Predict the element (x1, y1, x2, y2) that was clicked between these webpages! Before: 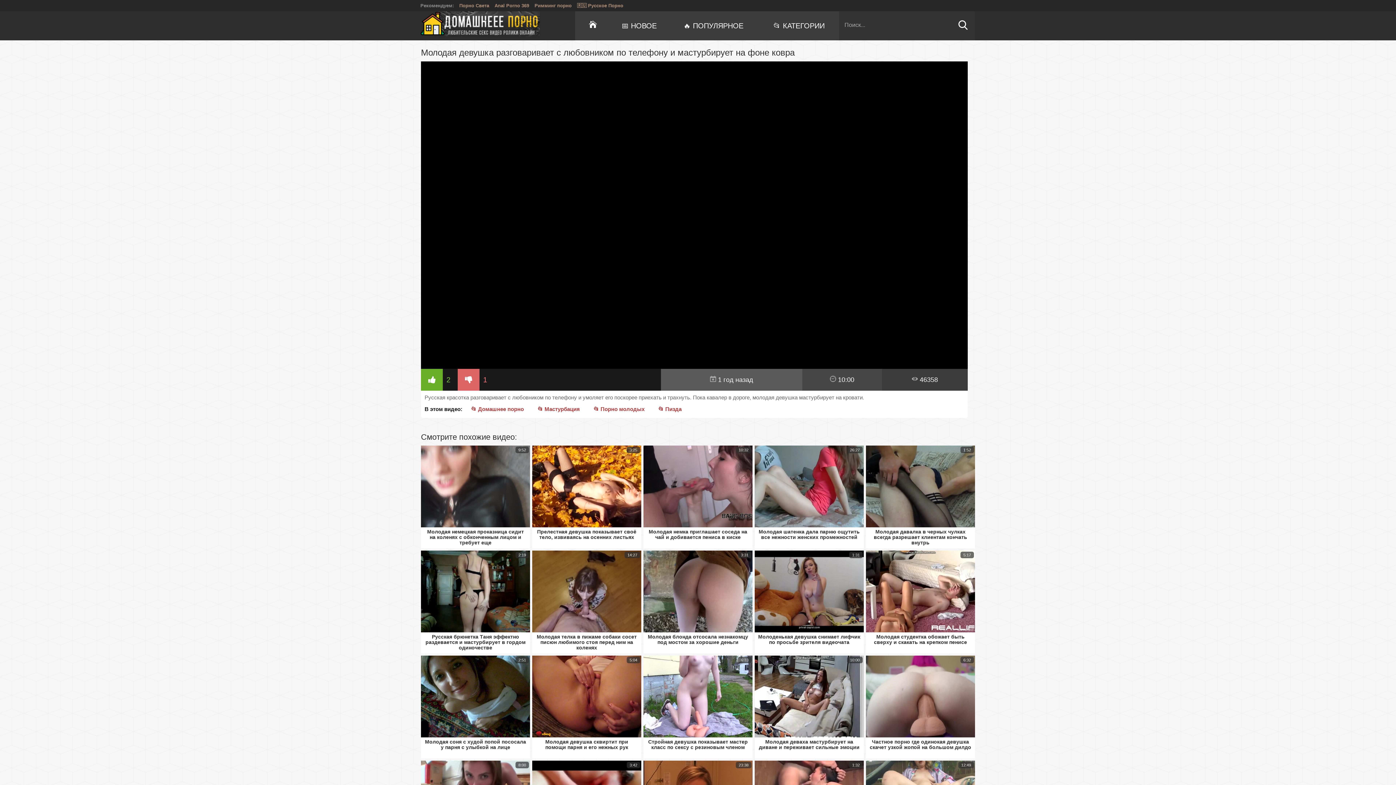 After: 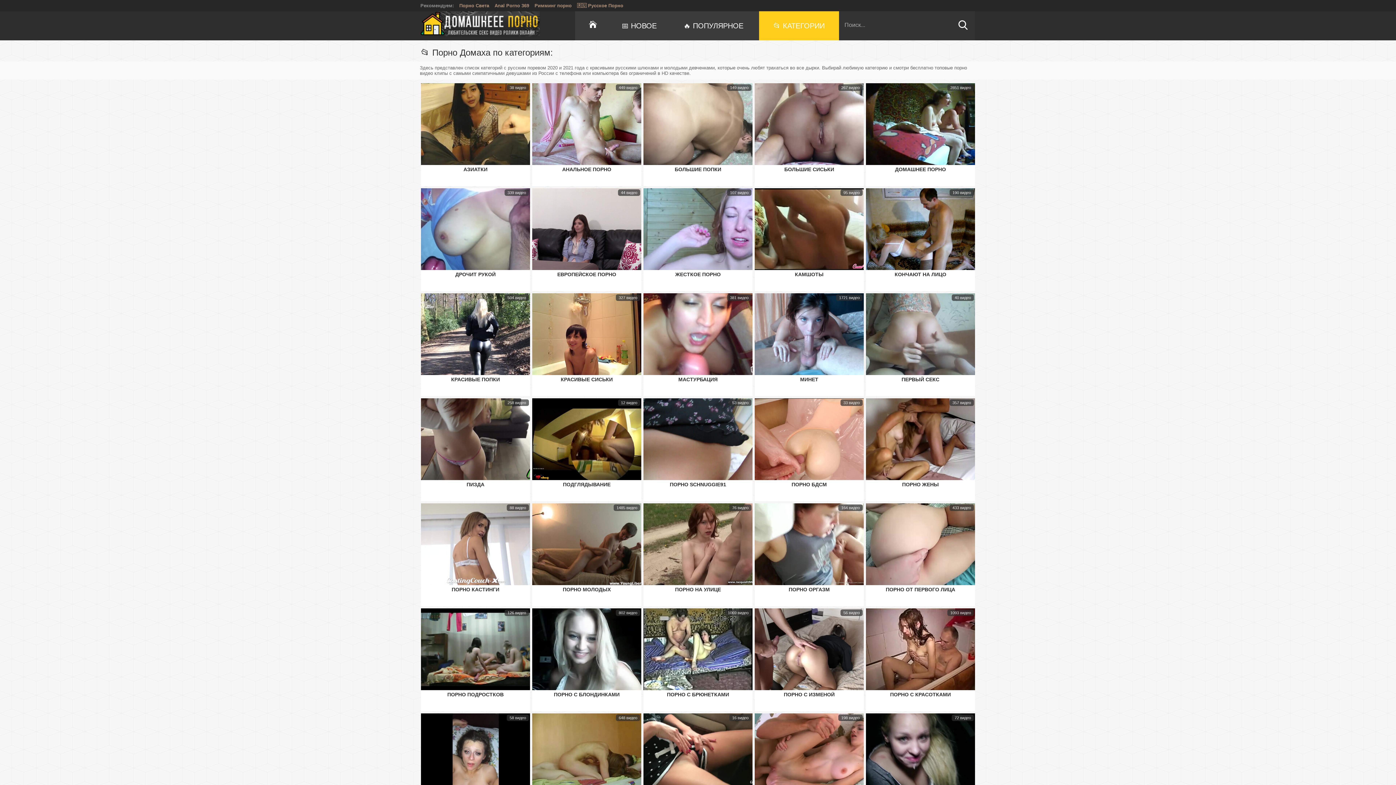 Action: label: 📂 КАТЕГОРИИ bbox: (759, 11, 839, 40)